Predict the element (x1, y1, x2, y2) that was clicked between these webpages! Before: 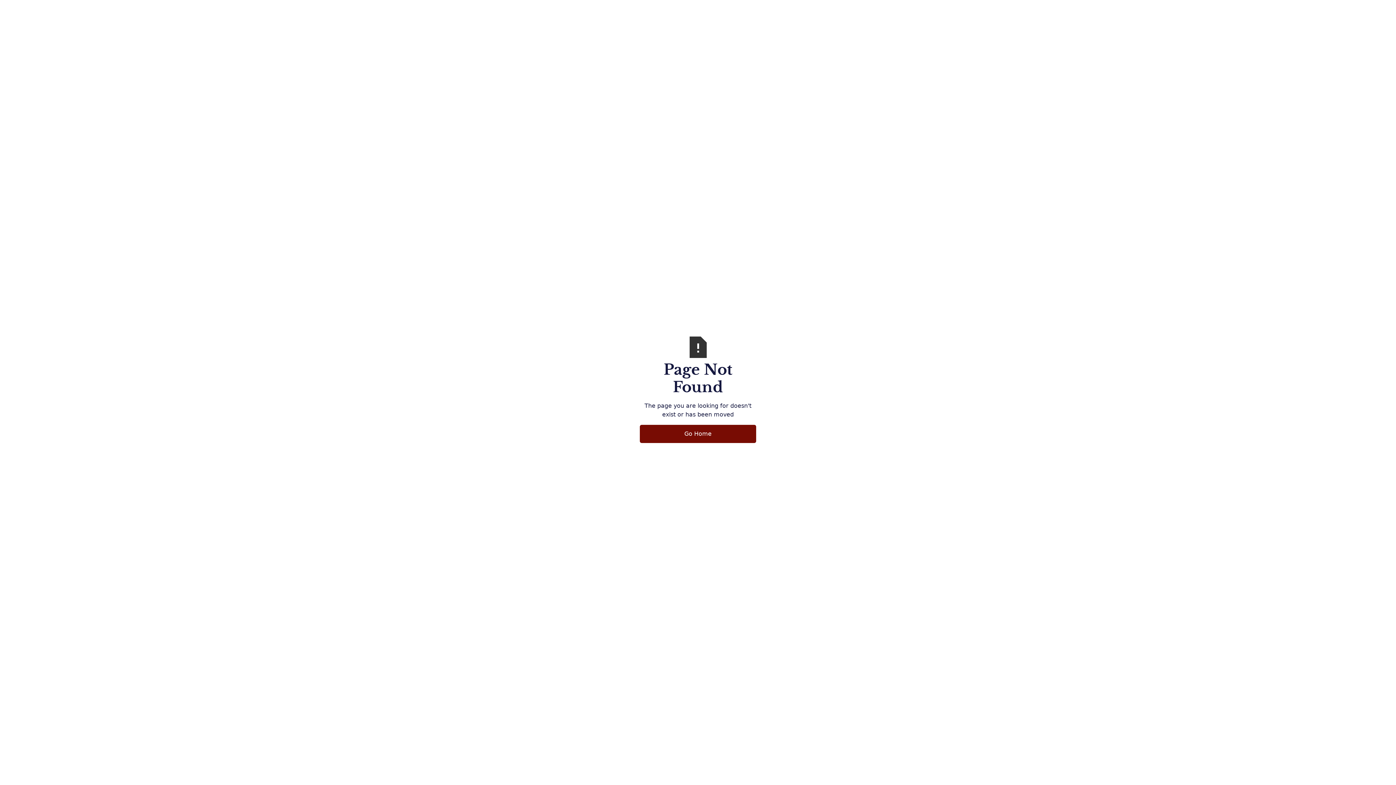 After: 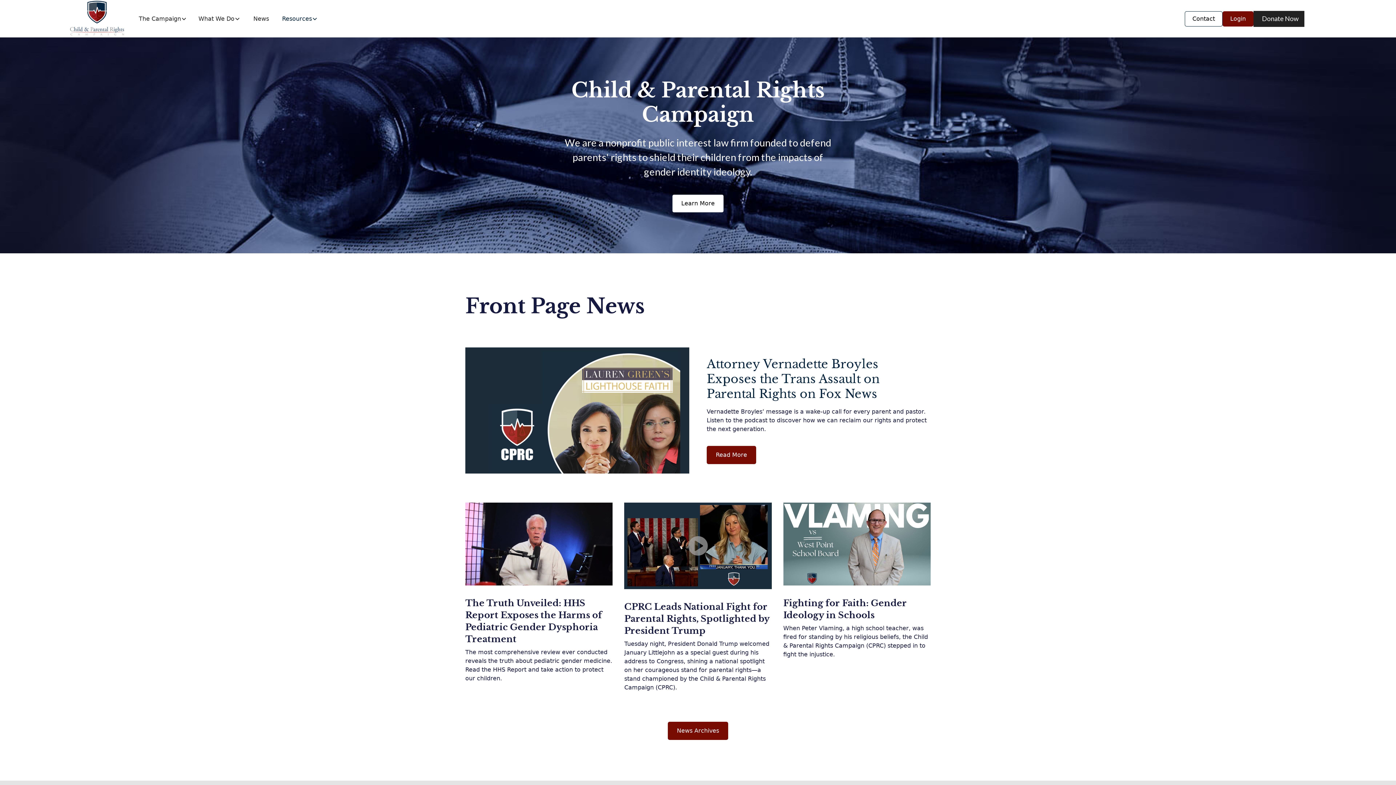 Action: bbox: (640, 425, 756, 443) label: Go Home